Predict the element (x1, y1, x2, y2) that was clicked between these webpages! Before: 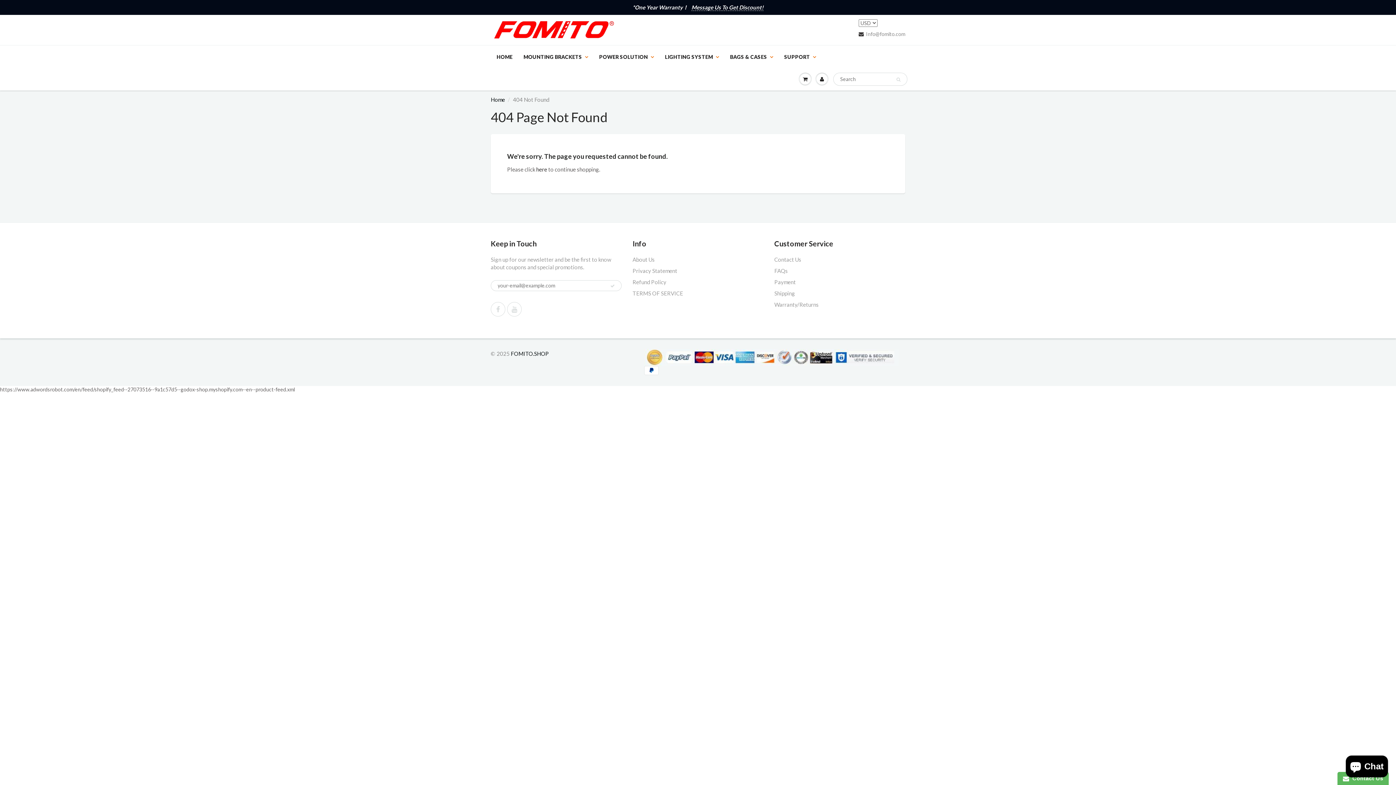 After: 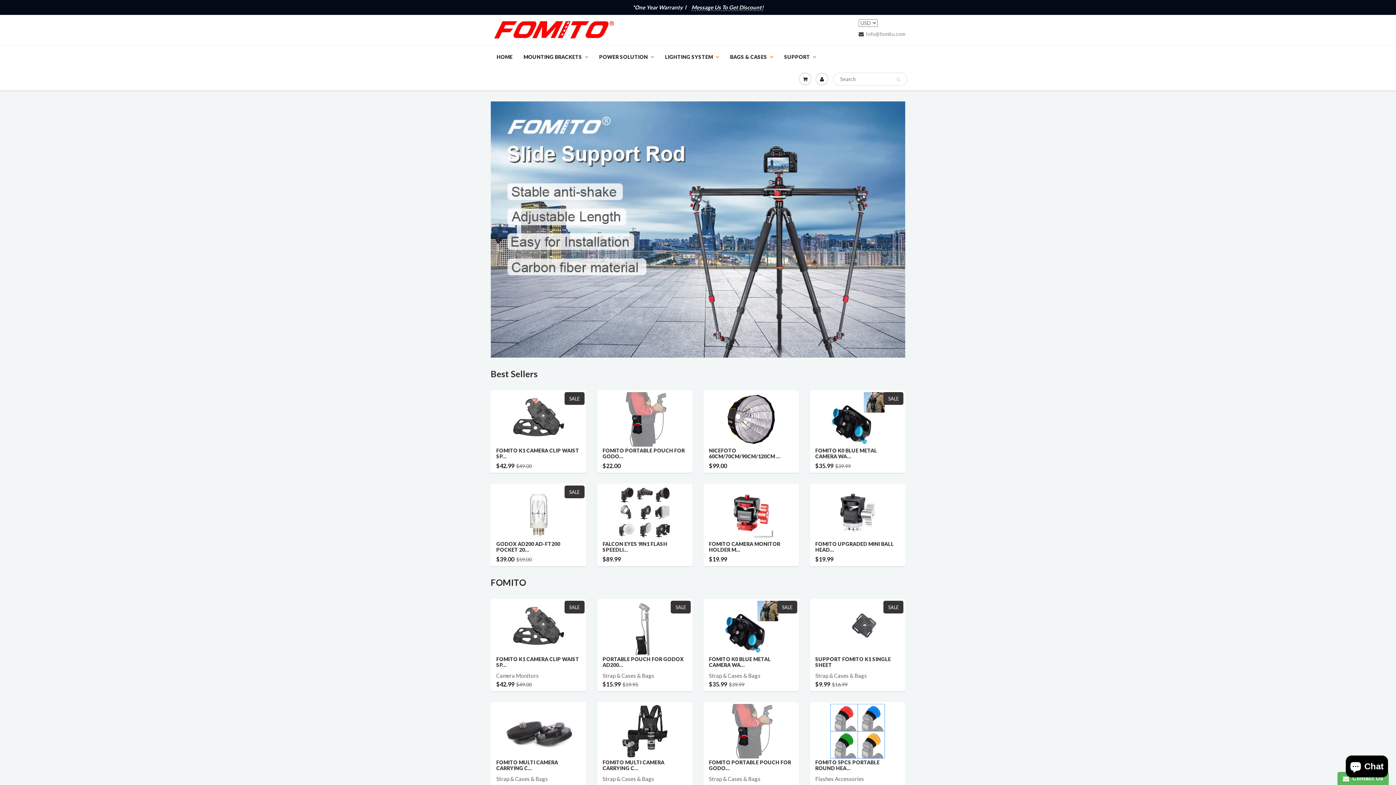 Action: bbox: (490, 19, 623, 40)